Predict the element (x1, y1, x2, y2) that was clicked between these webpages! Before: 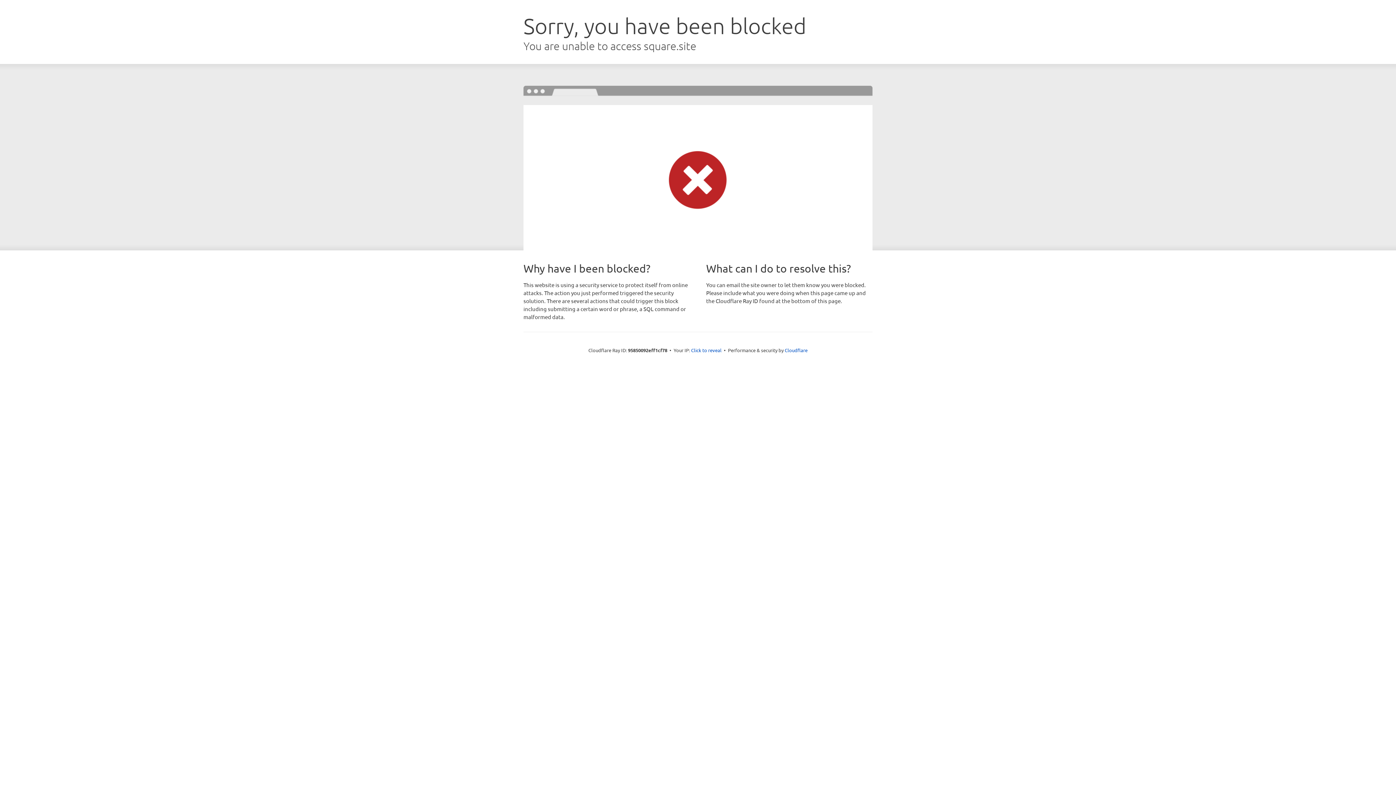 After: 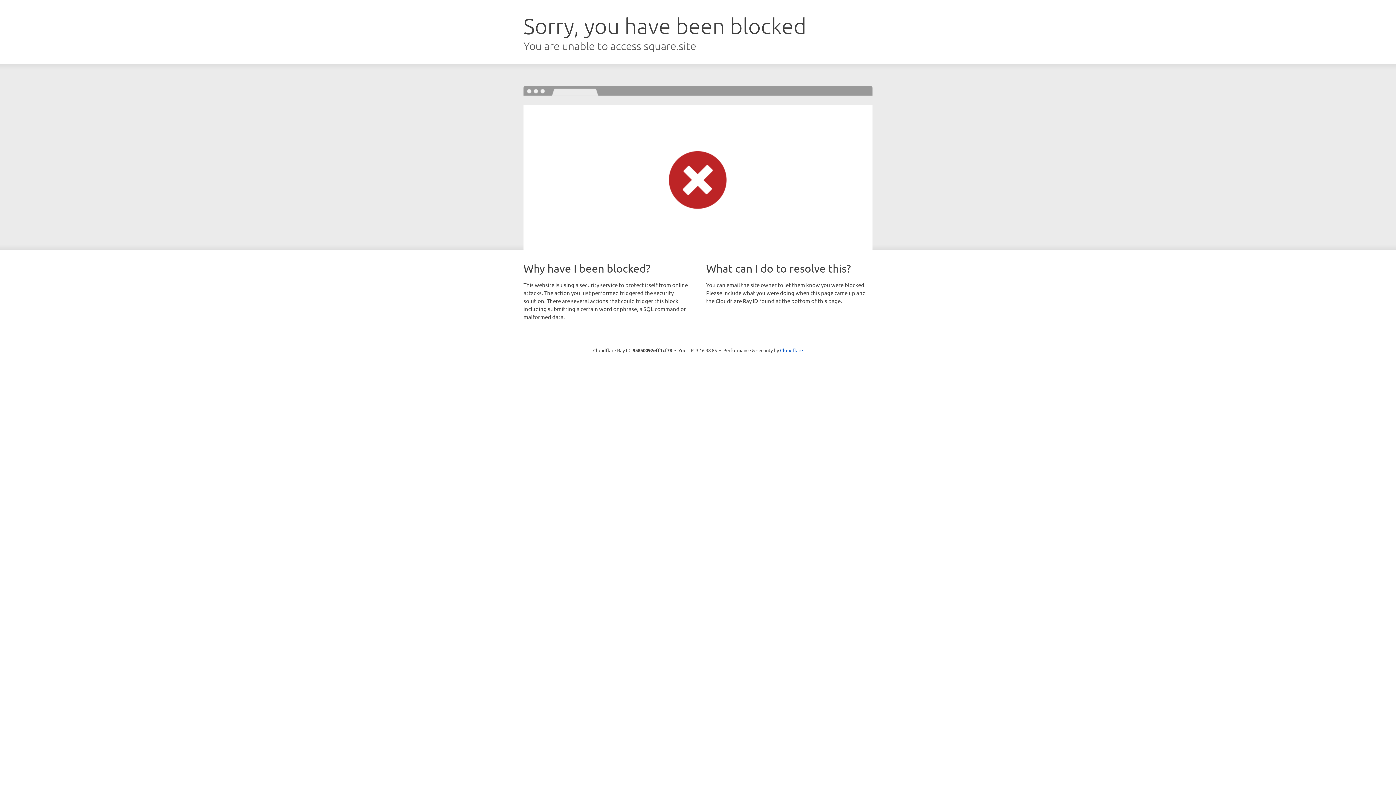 Action: bbox: (691, 346, 721, 353) label: Click to reveal